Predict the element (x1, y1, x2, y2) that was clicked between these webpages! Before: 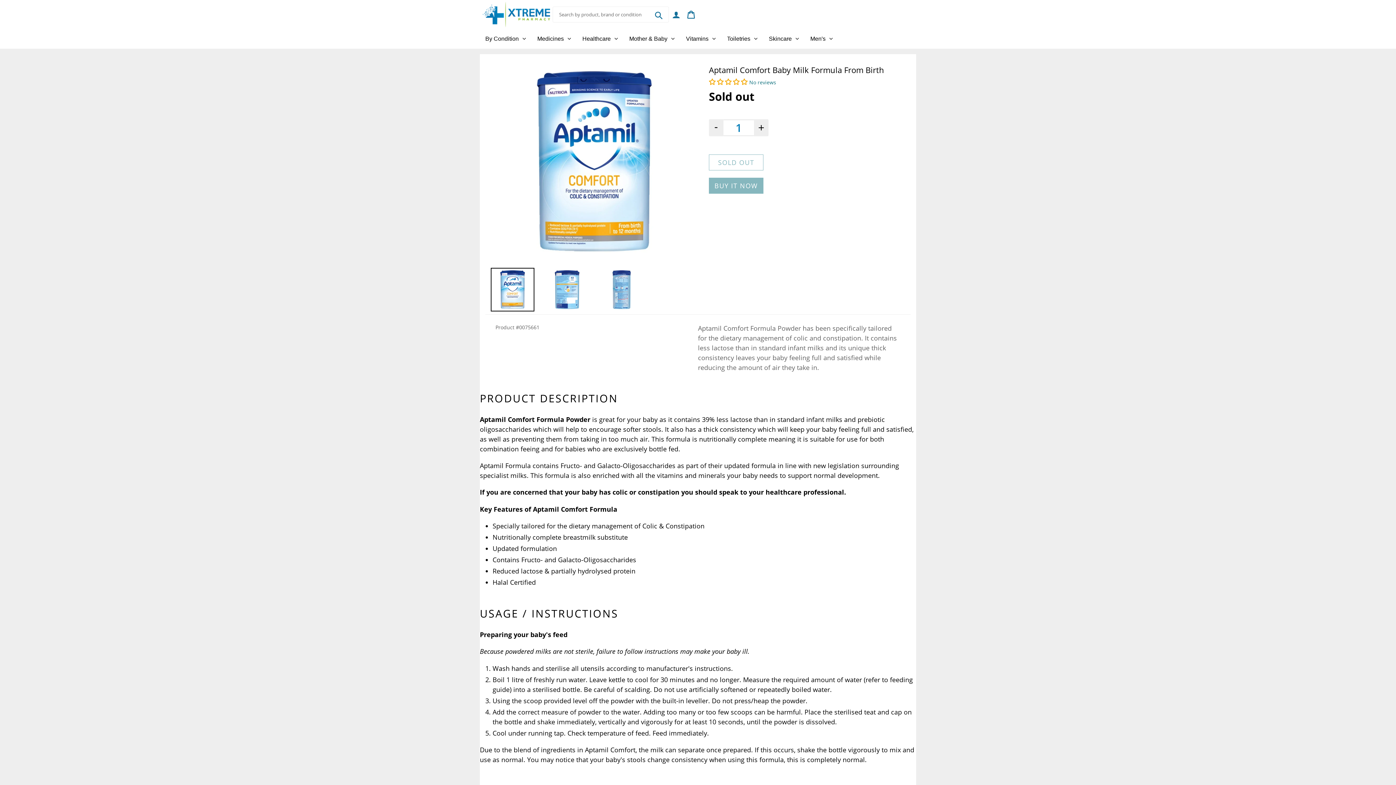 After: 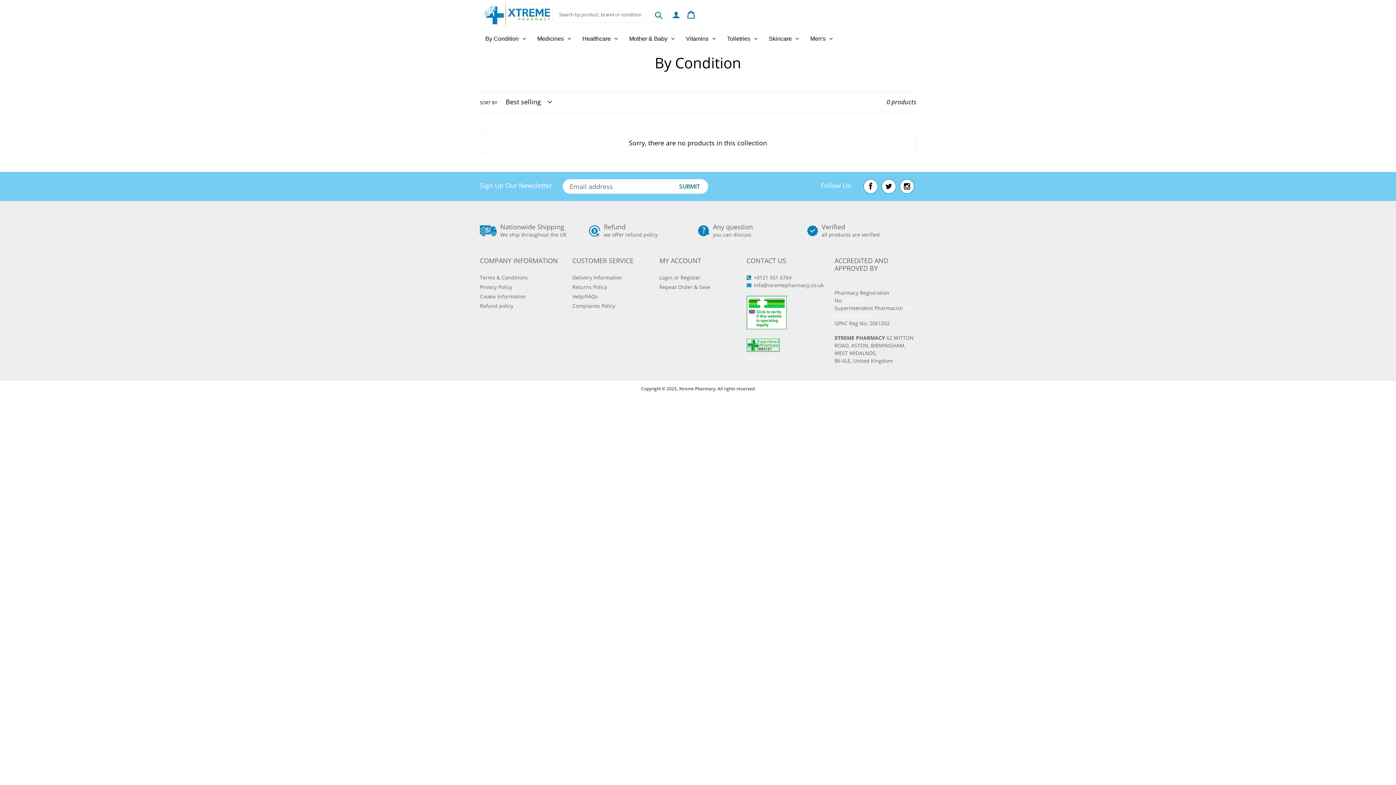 Action: bbox: (480, 29, 531, 48) label: By Condition